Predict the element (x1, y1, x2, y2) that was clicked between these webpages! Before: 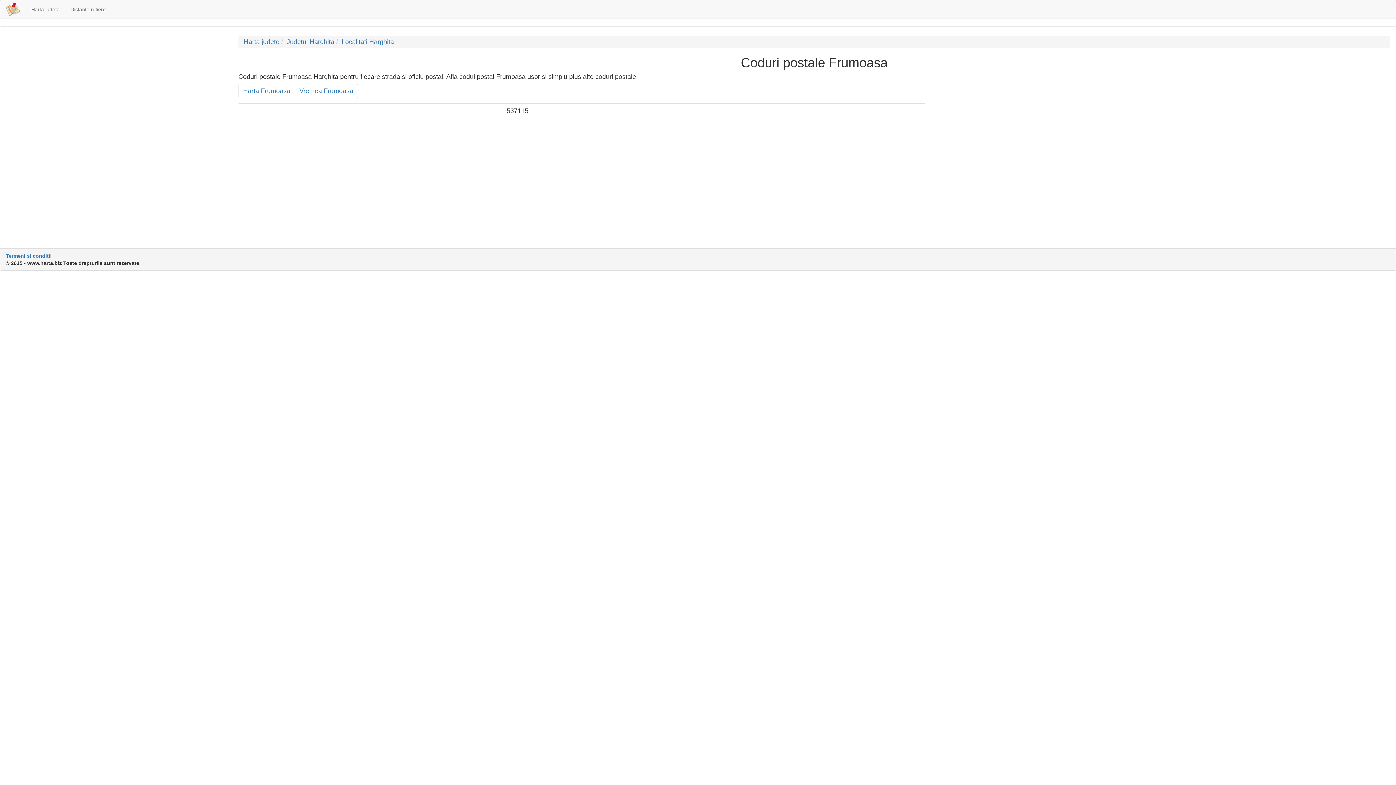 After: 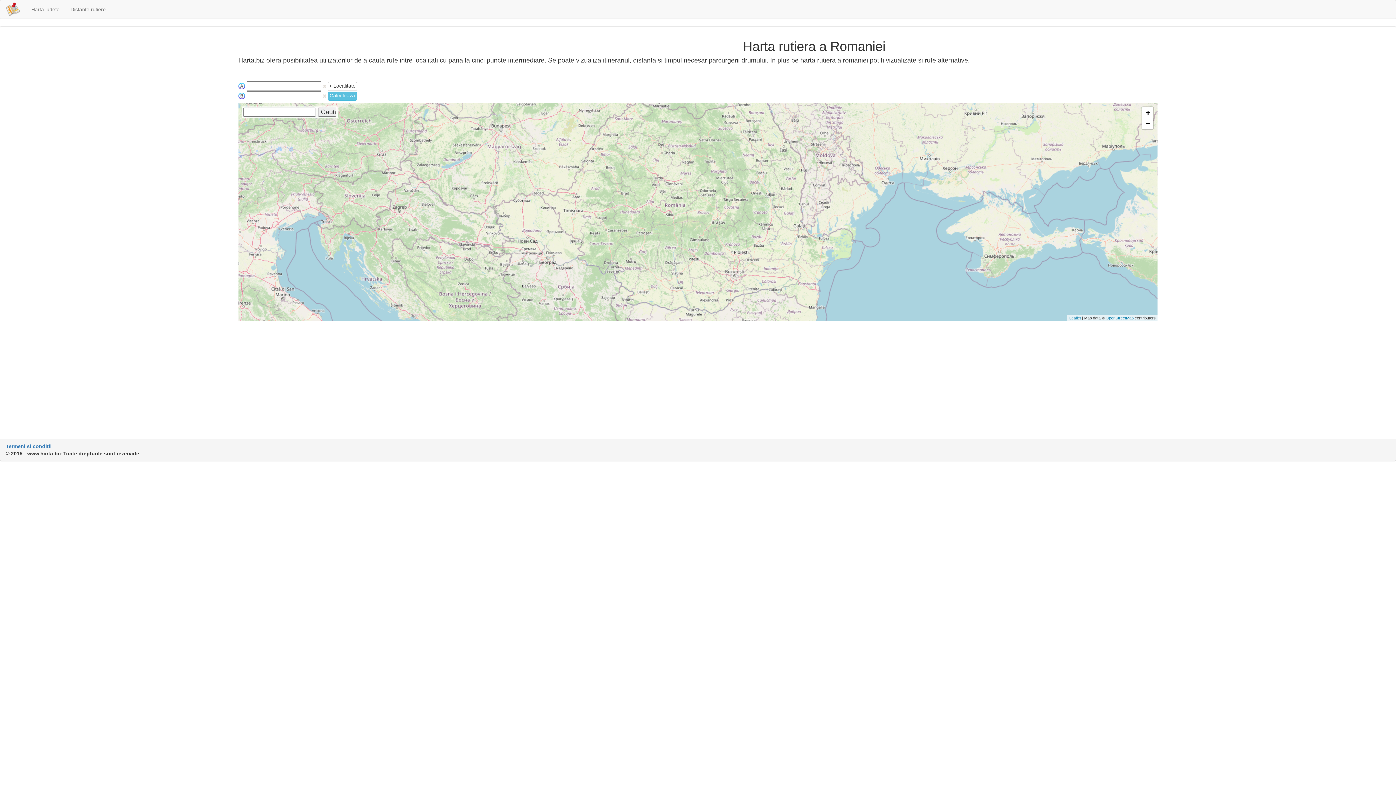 Action: bbox: (0, 0, 25, 18)